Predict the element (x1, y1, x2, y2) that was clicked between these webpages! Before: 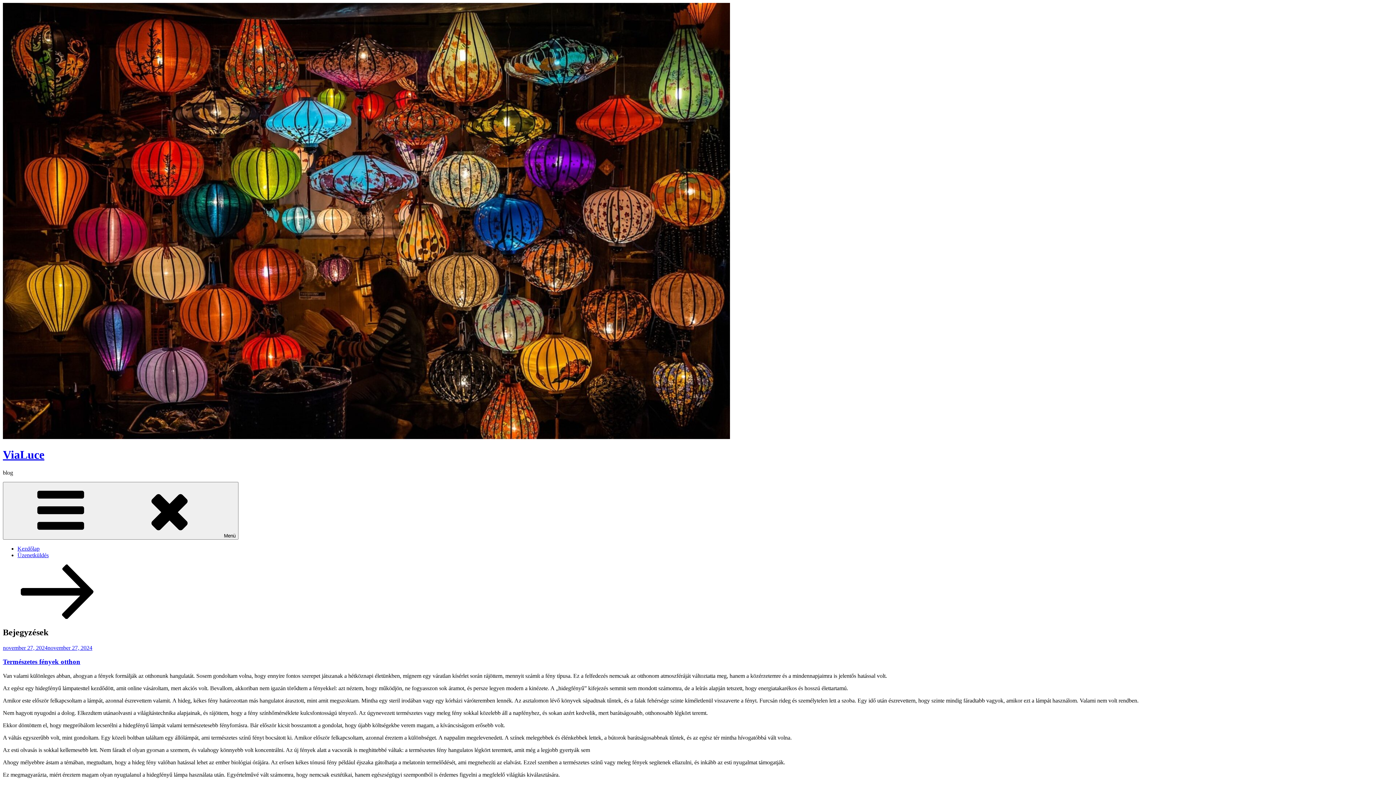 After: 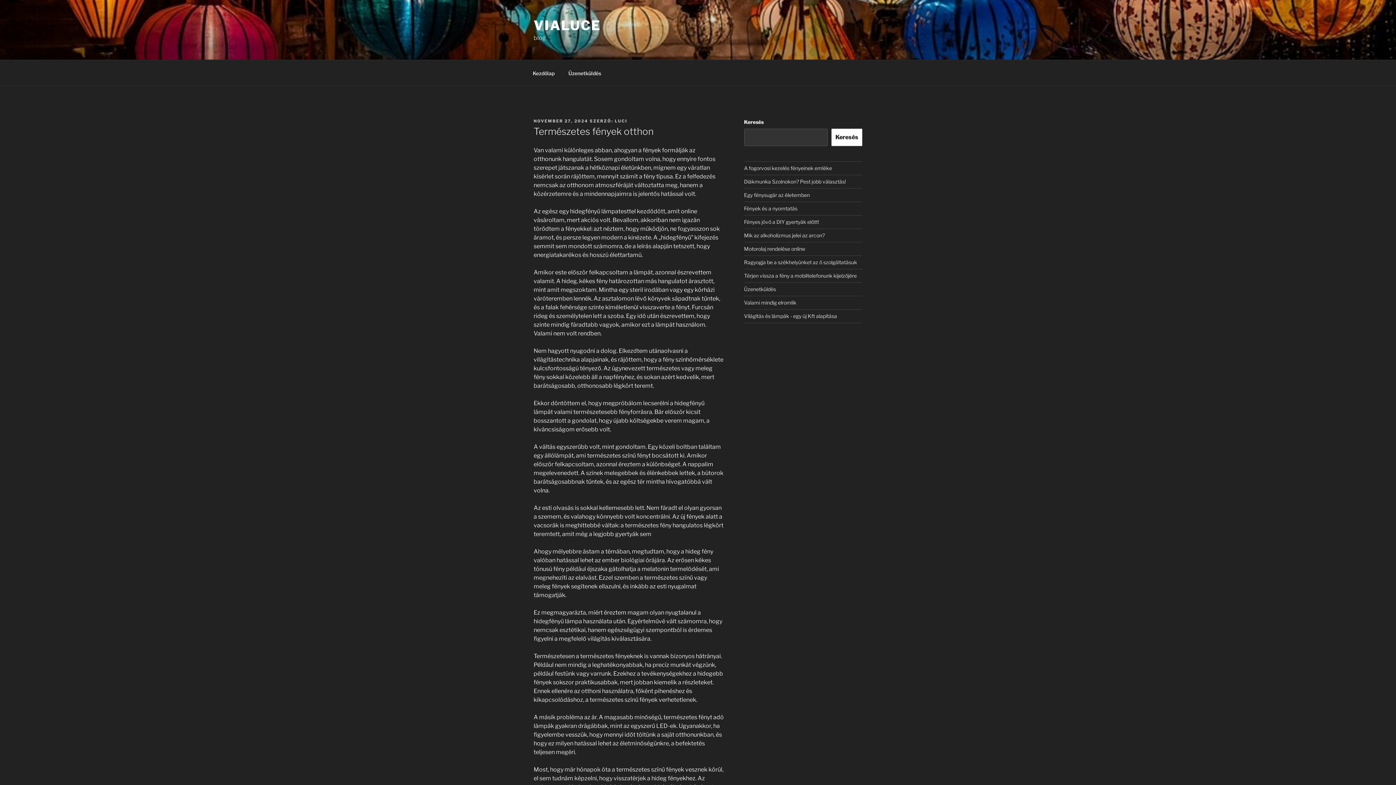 Action: bbox: (2, 658, 80, 665) label: Természetes fények otthon